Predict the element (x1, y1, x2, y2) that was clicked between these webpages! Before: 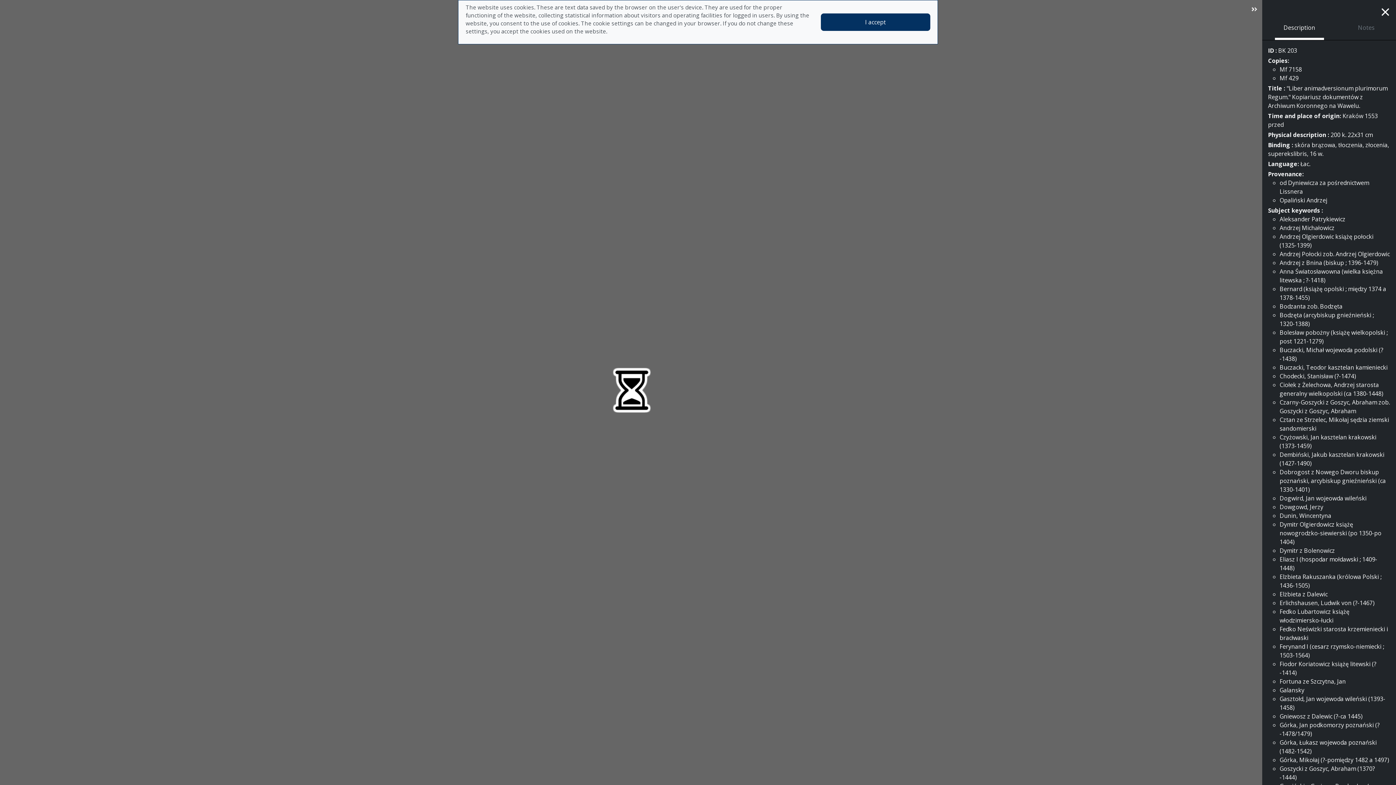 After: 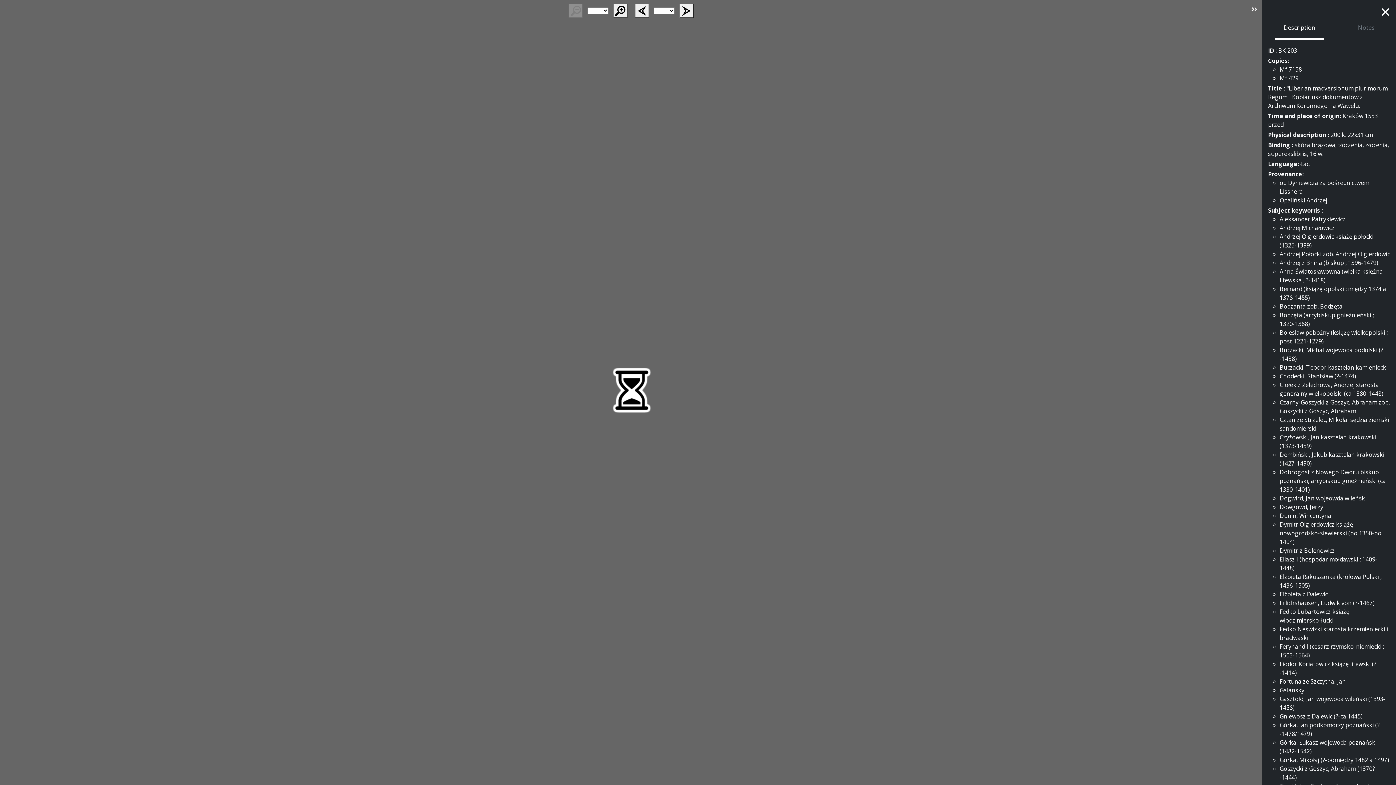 Action: bbox: (820, 13, 930, 30) label: I accept